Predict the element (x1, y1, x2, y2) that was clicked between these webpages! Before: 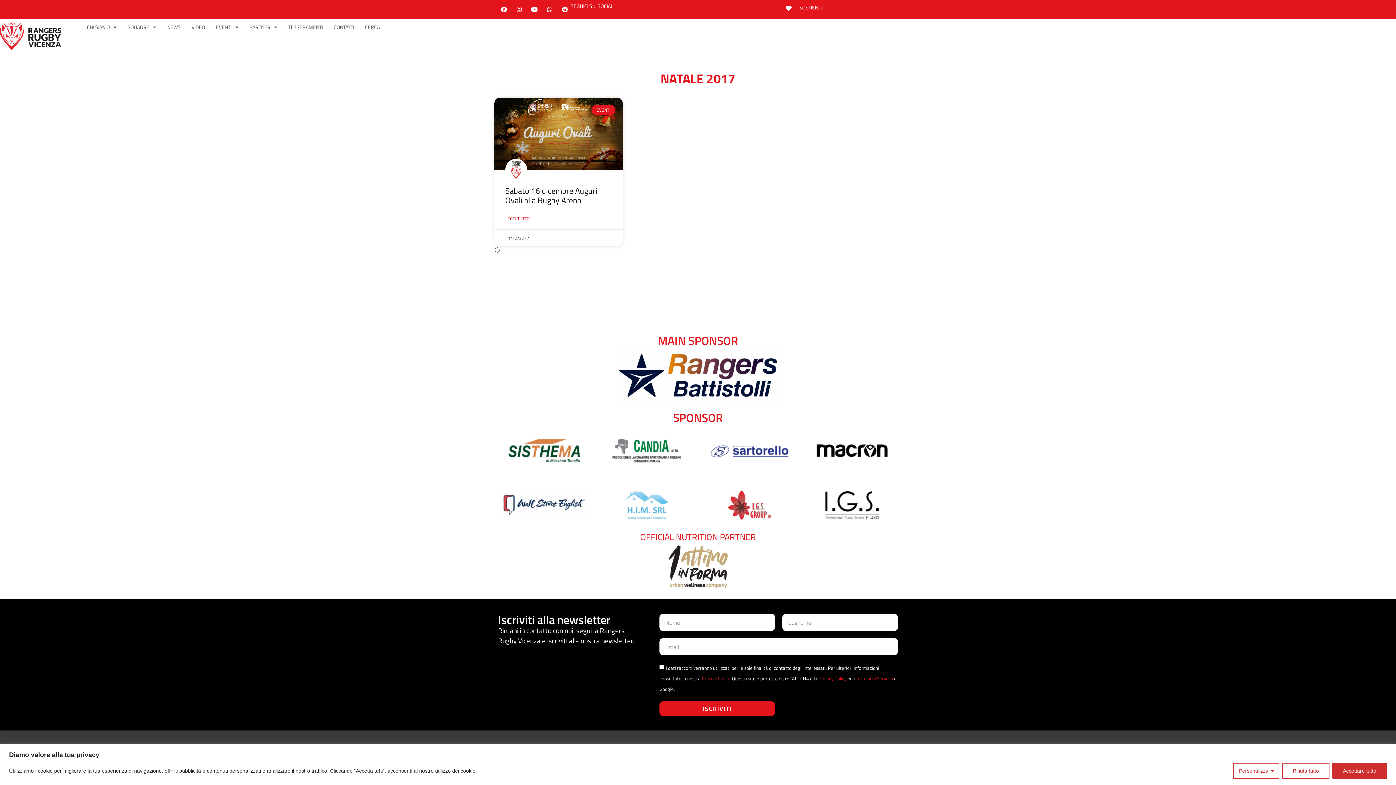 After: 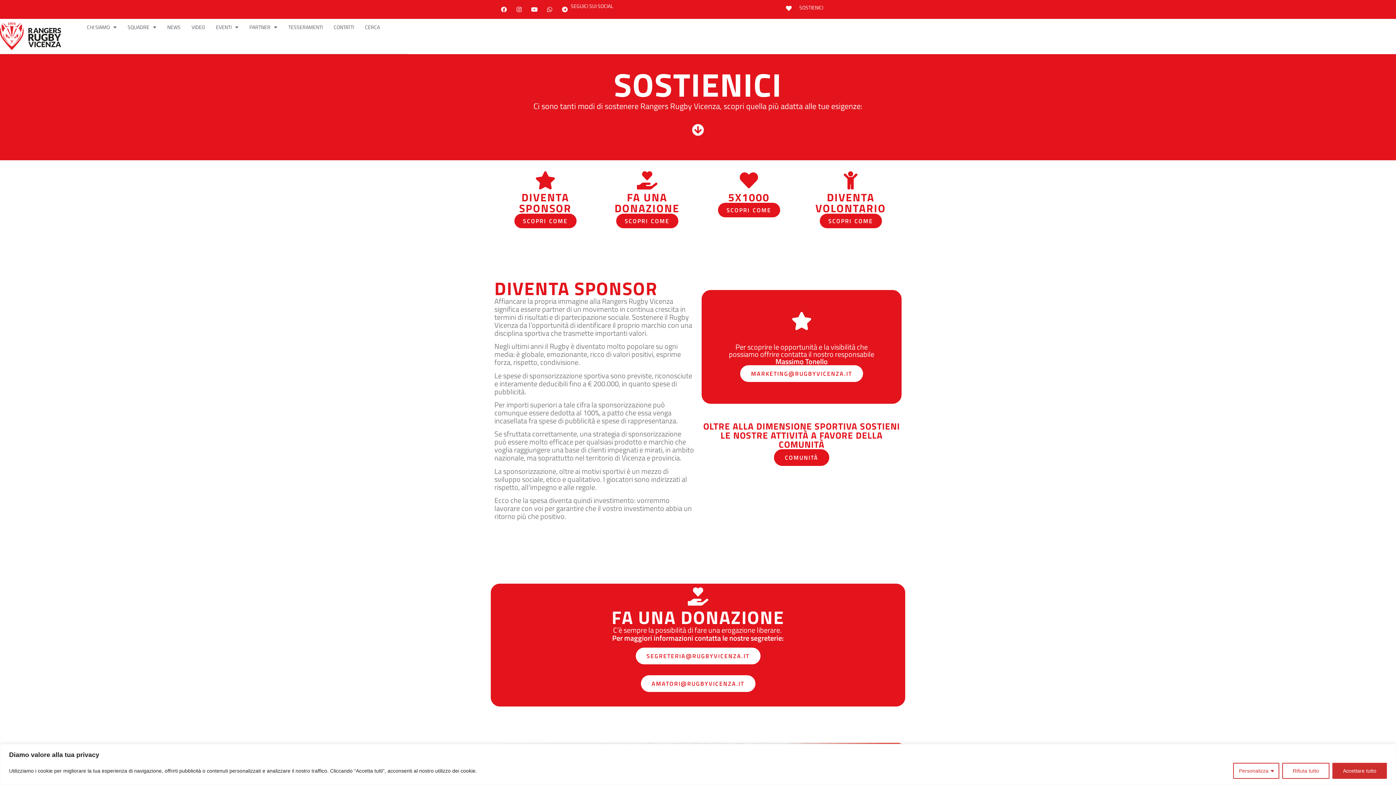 Action: bbox: (799, 3, 823, 11) label: SOSTIENICI